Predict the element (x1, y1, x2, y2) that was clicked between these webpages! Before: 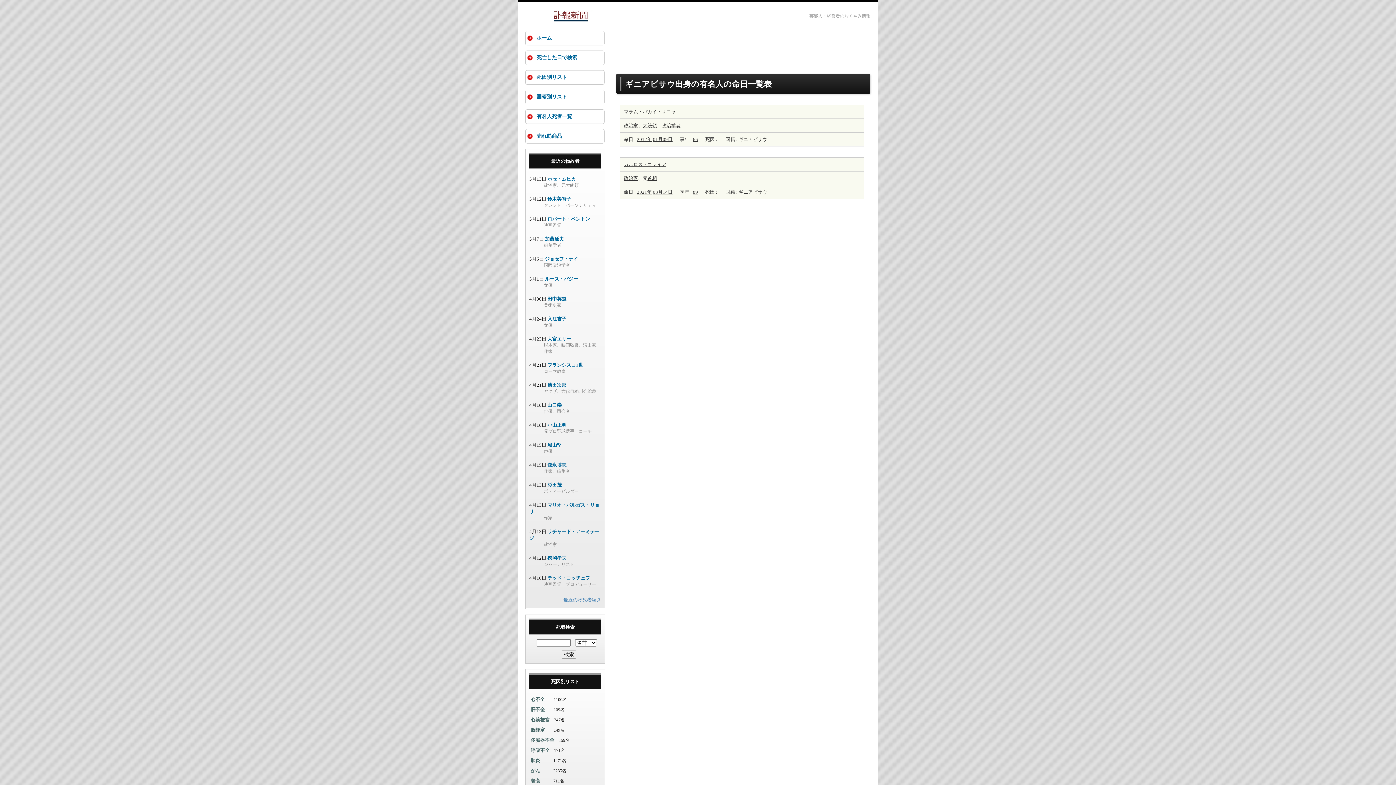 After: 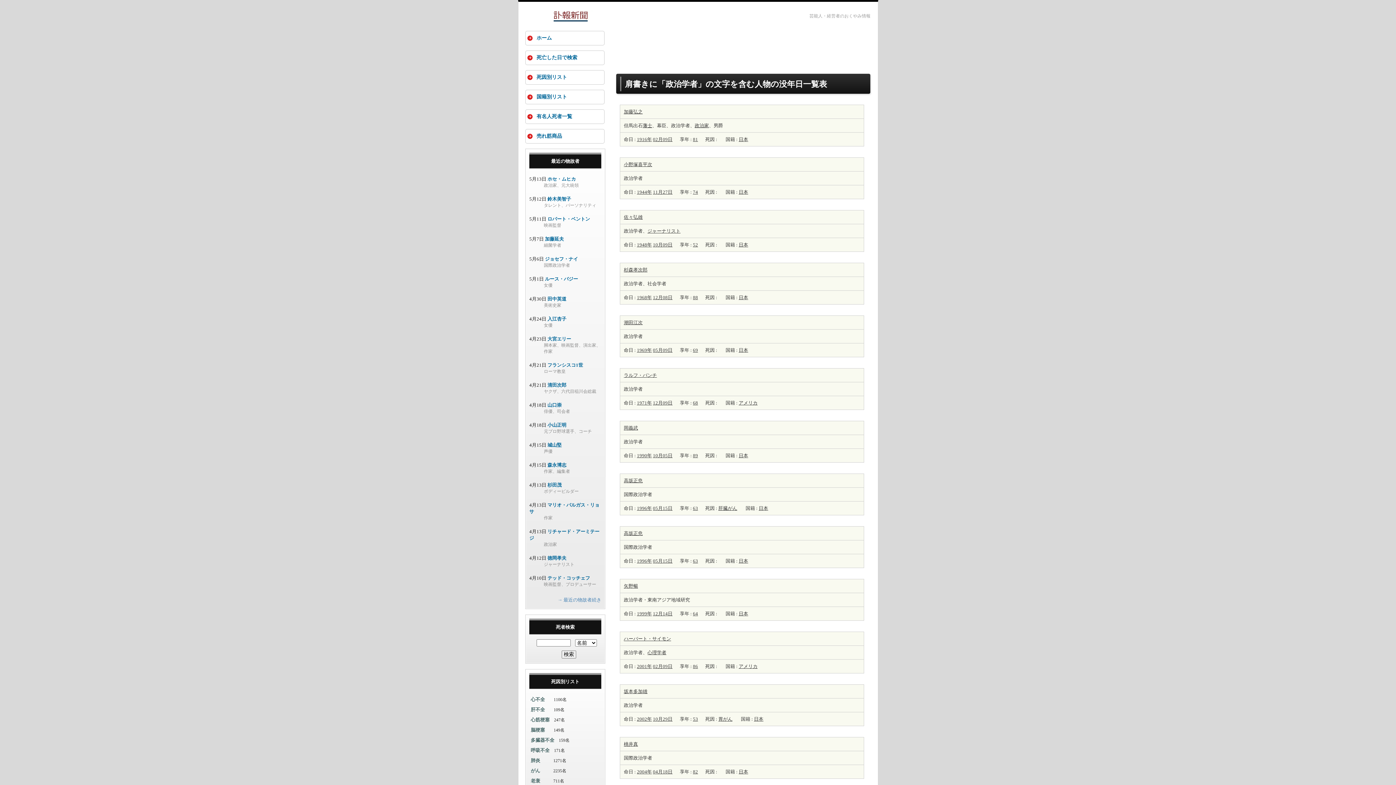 Action: label: 政治学者 bbox: (661, 122, 680, 128)